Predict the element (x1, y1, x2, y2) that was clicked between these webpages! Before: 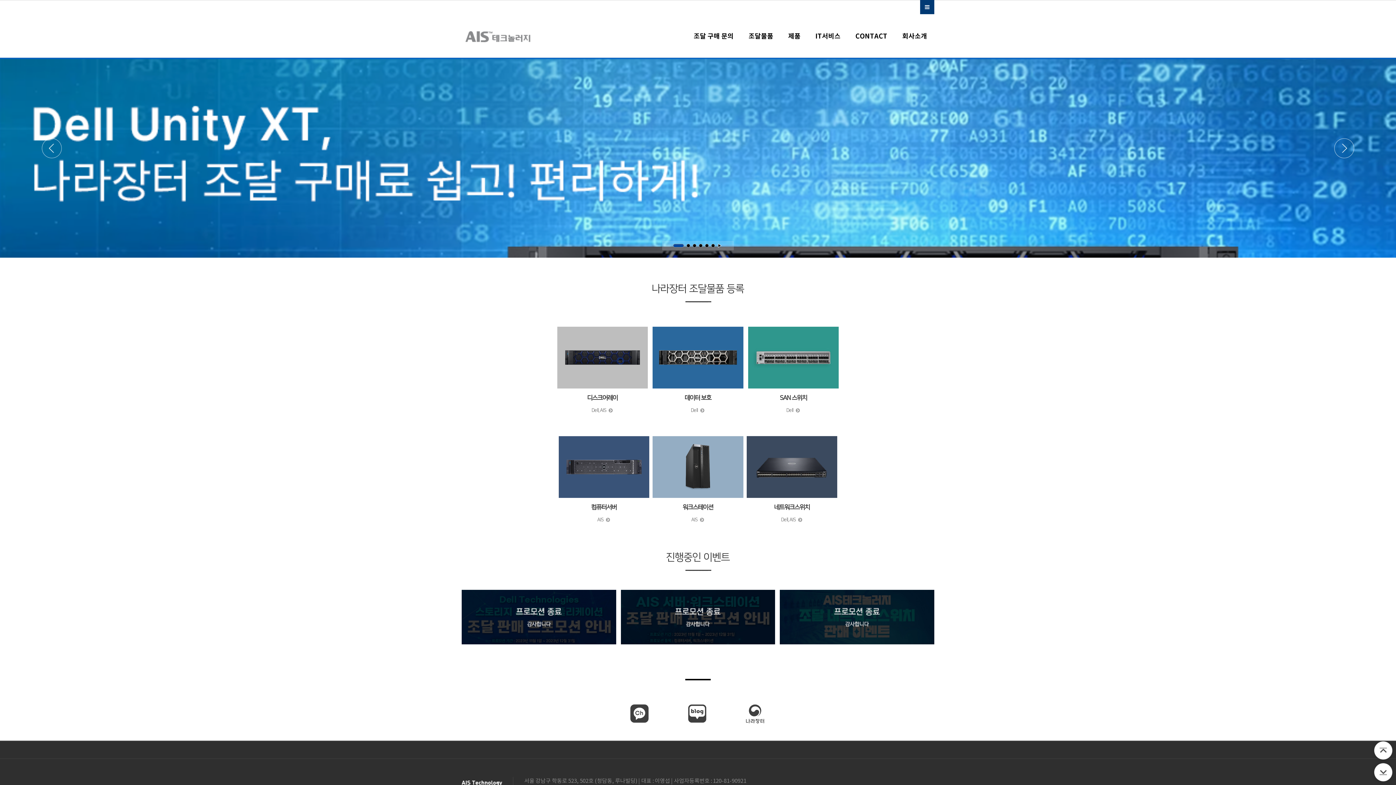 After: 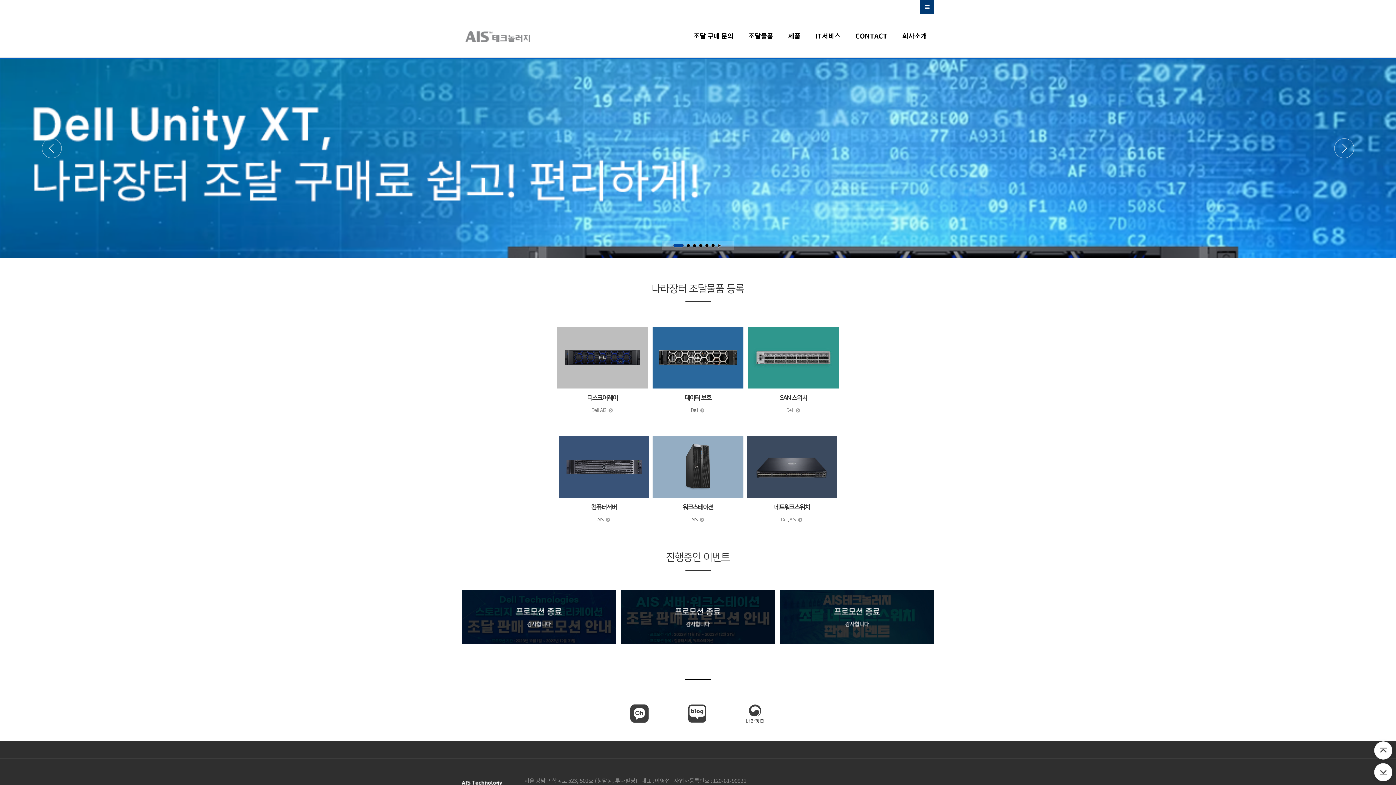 Action: bbox: (465, 28, 530, 43)